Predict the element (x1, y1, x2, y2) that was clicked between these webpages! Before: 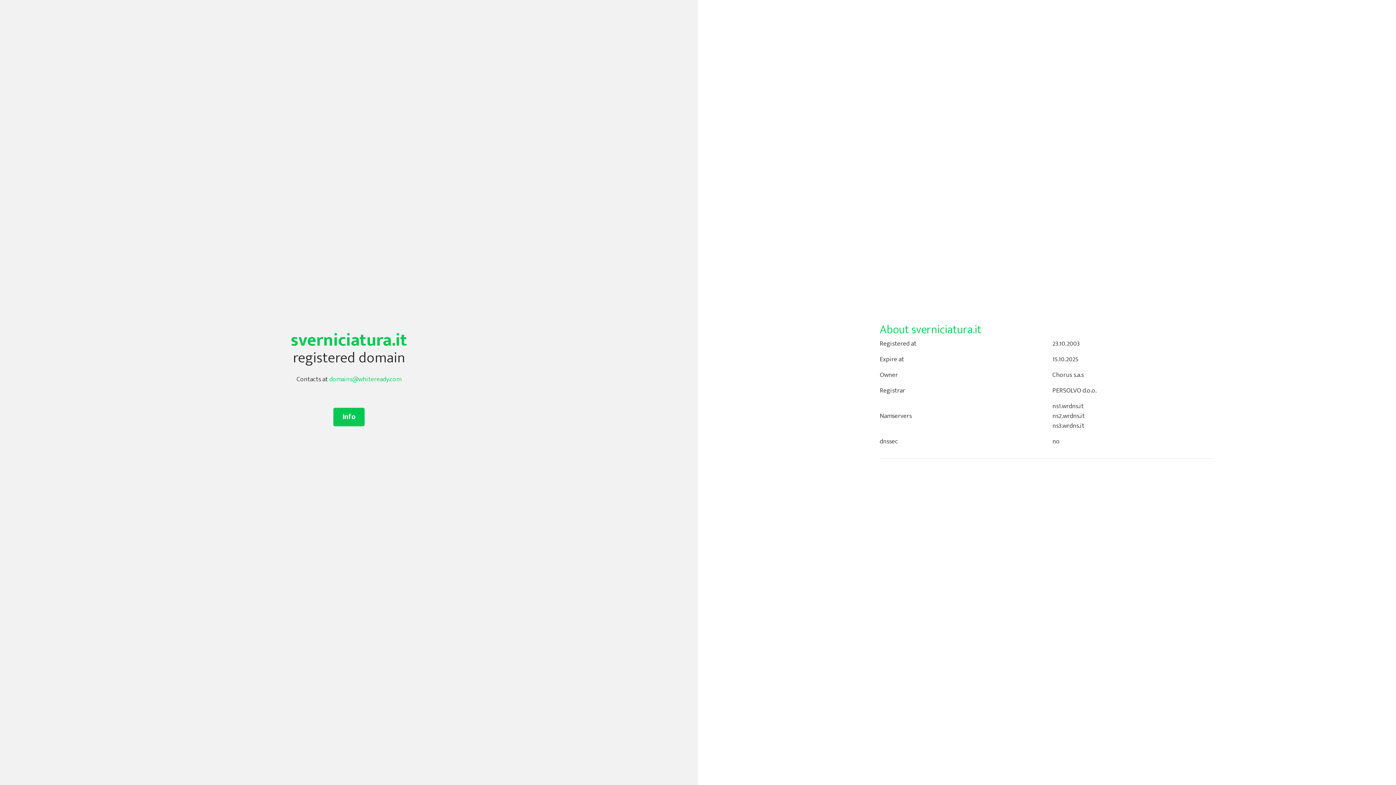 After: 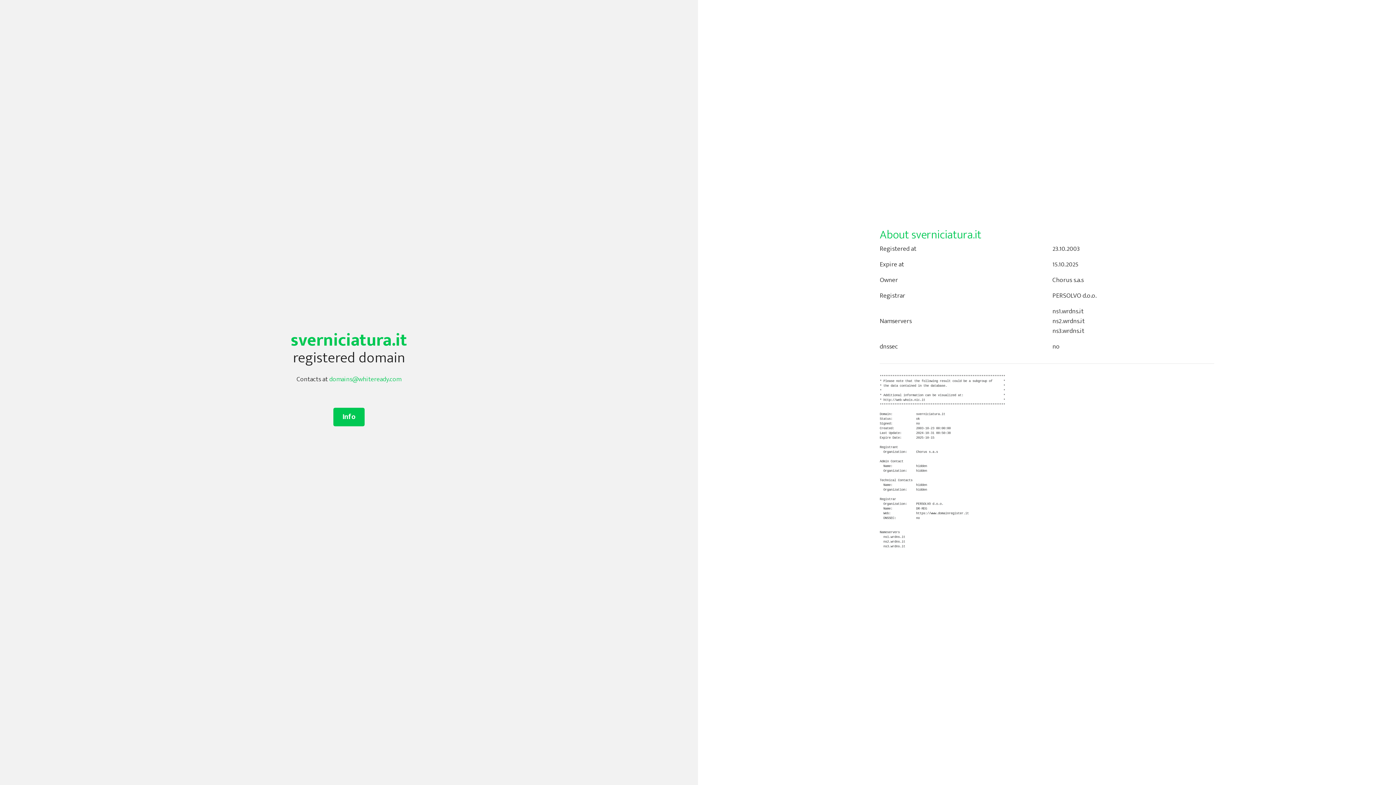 Action: bbox: (333, 408, 364, 426) label: Info